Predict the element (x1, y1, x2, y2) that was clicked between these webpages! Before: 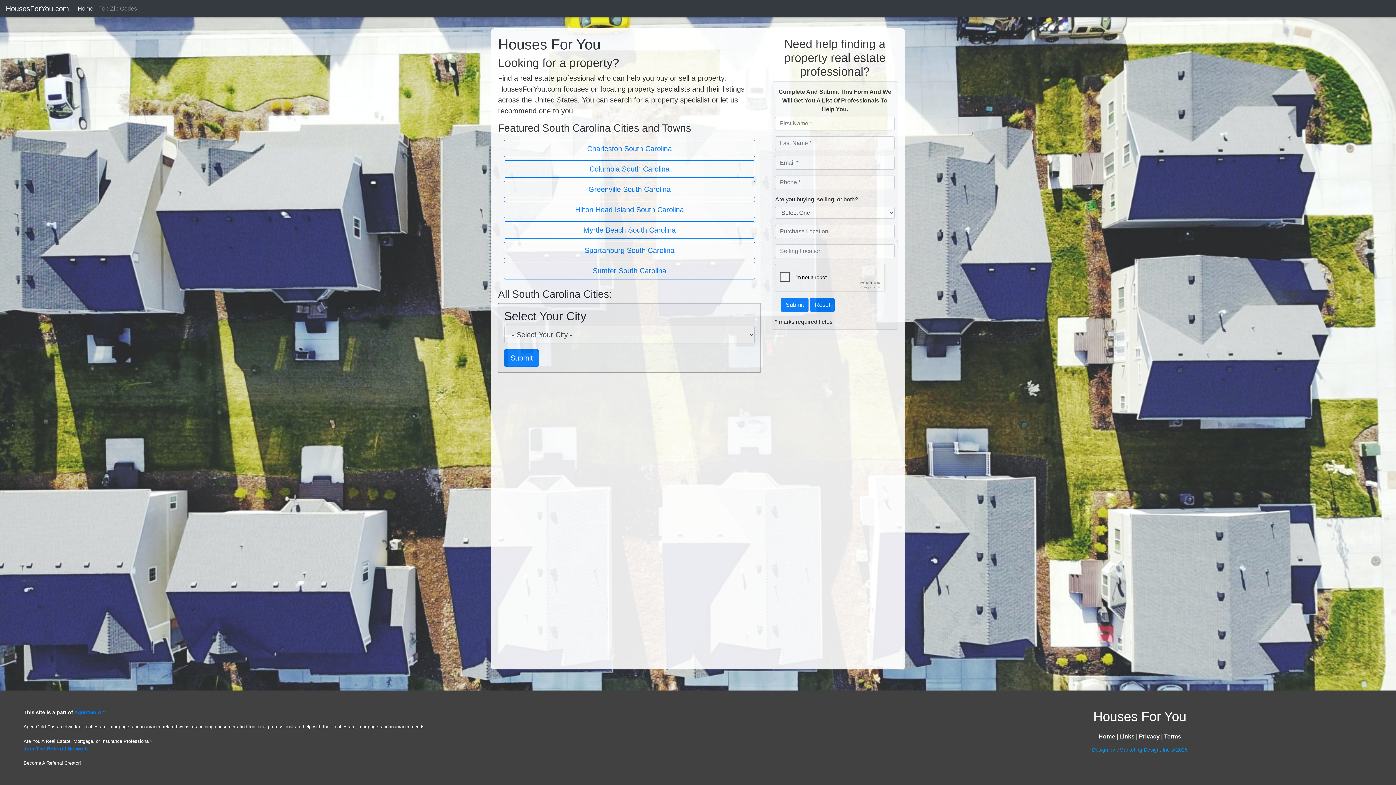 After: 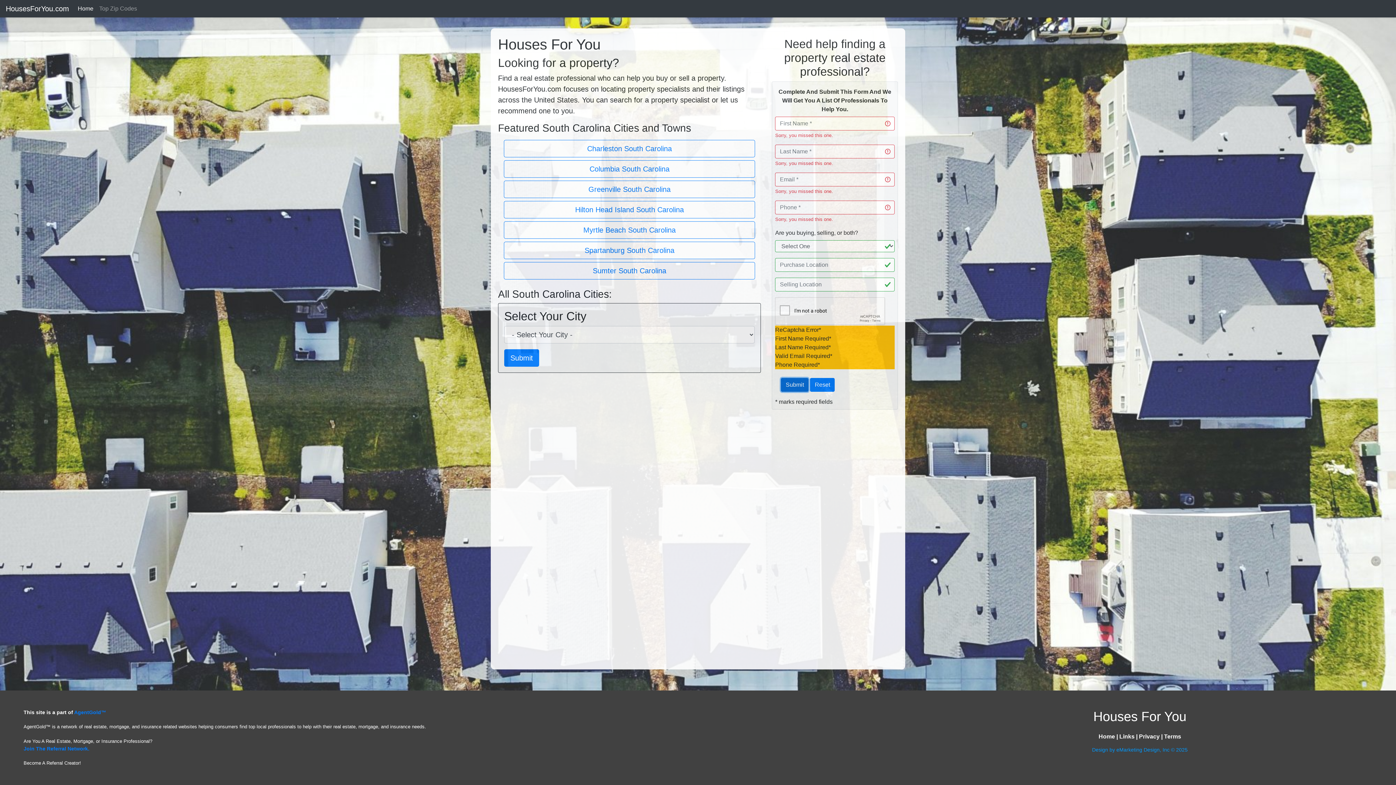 Action: label: Submit bbox: (781, 298, 808, 312)